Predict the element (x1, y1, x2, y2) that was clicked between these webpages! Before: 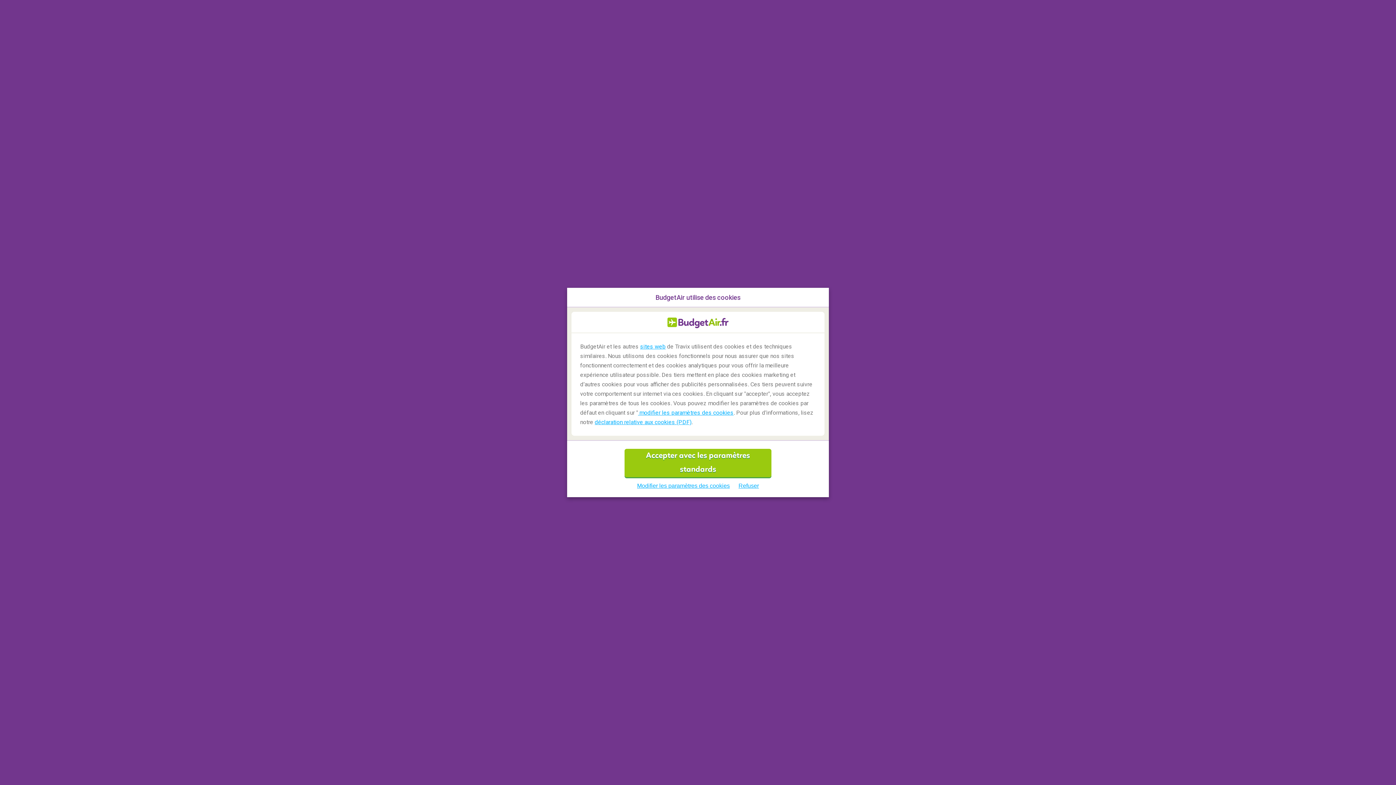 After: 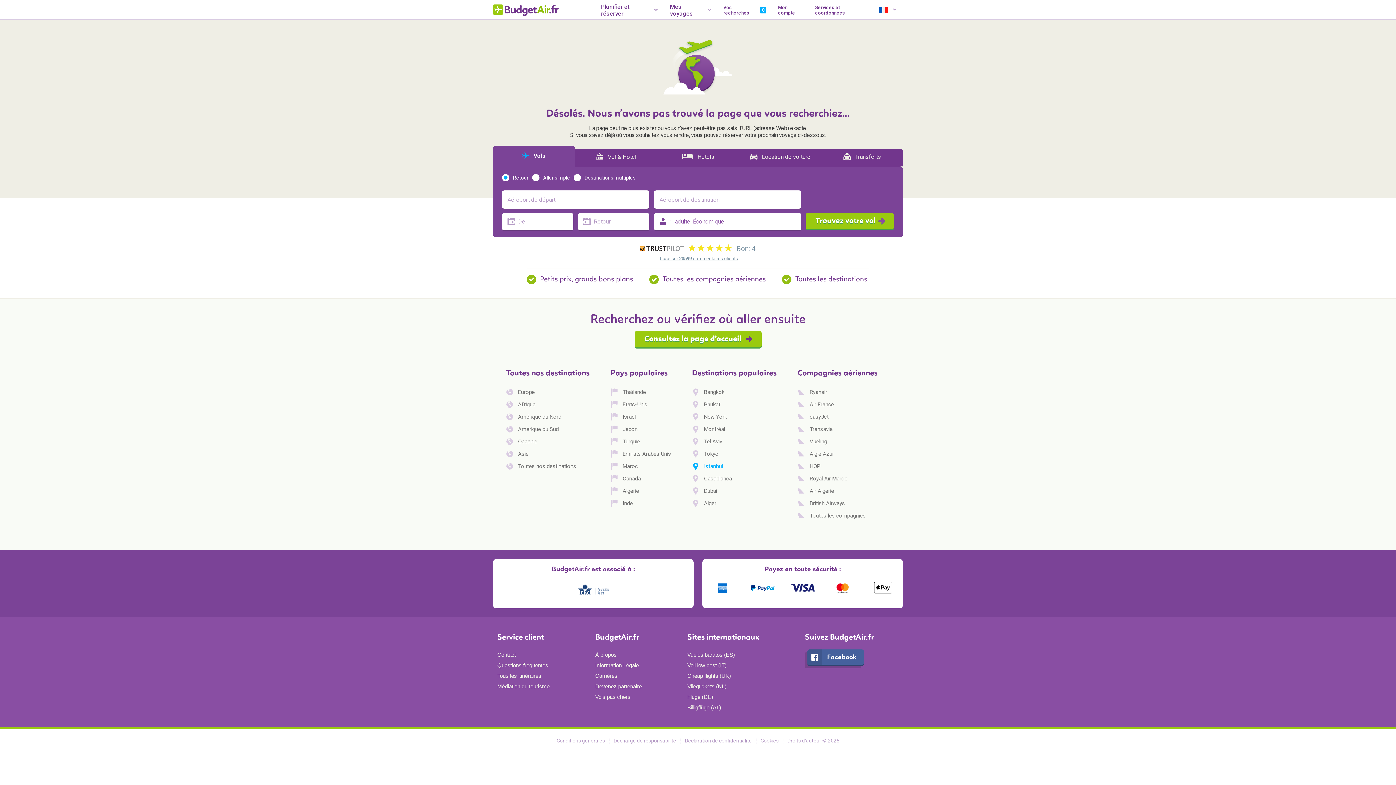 Action: bbox: (624, 449, 771, 477) label: Accepter avec les paramètres standards